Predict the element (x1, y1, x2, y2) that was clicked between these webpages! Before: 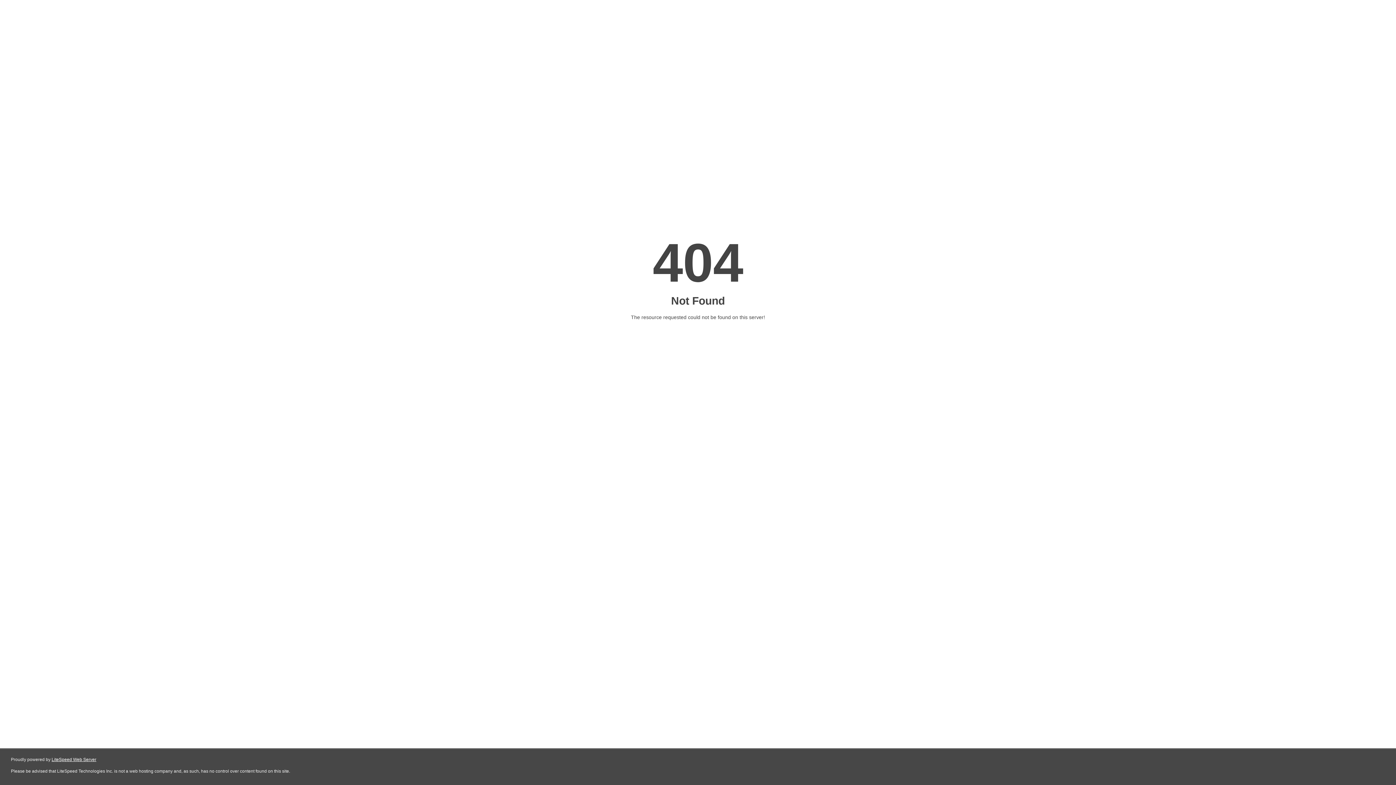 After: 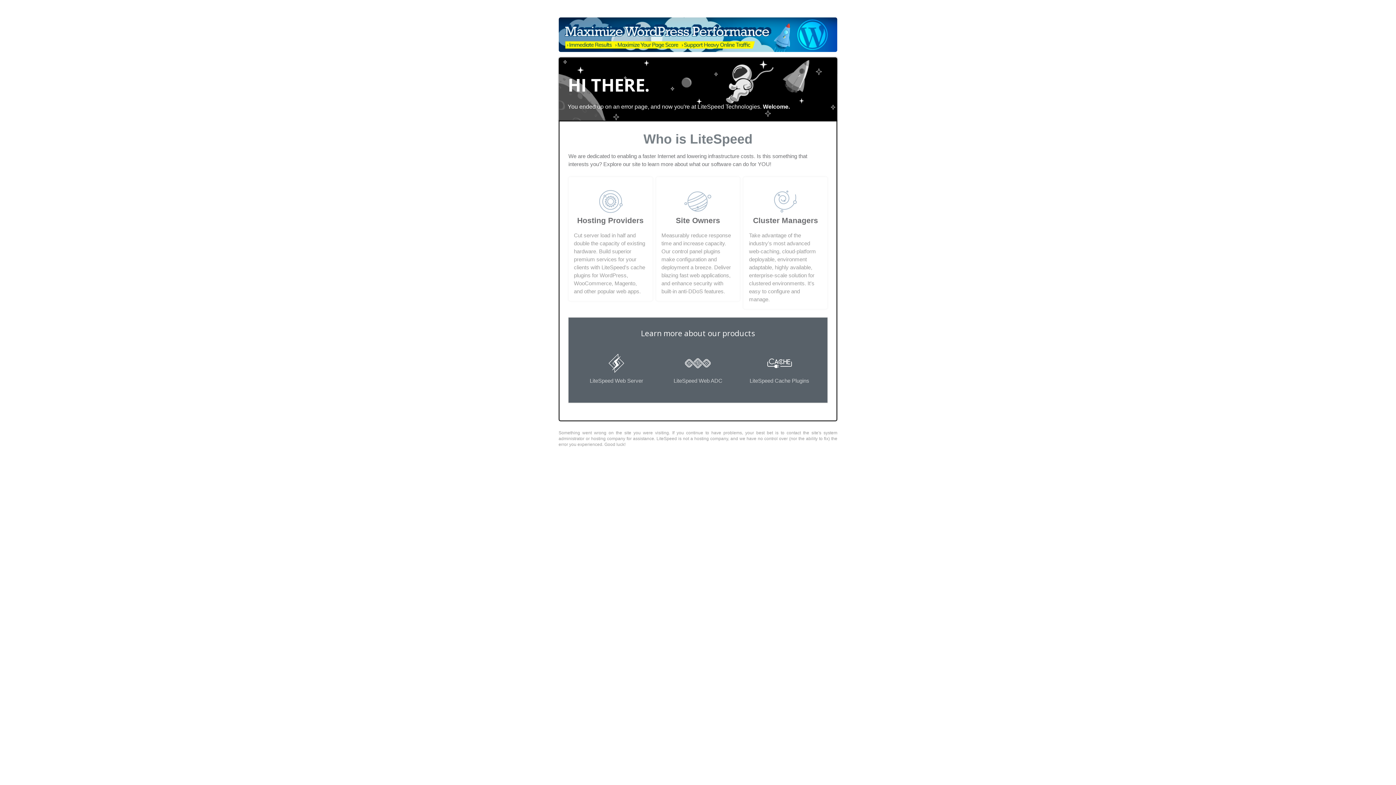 Action: bbox: (51, 757, 96, 762) label: LiteSpeed Web Server